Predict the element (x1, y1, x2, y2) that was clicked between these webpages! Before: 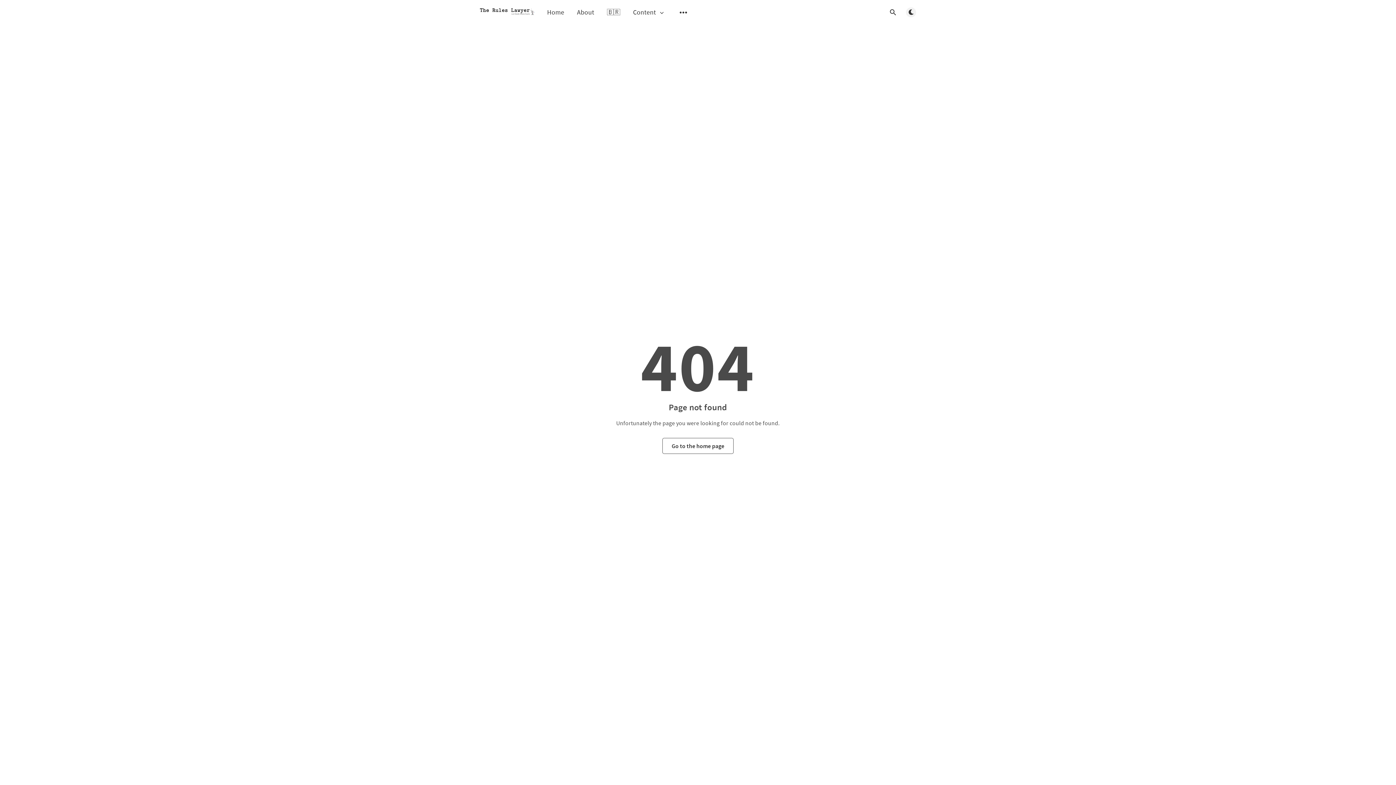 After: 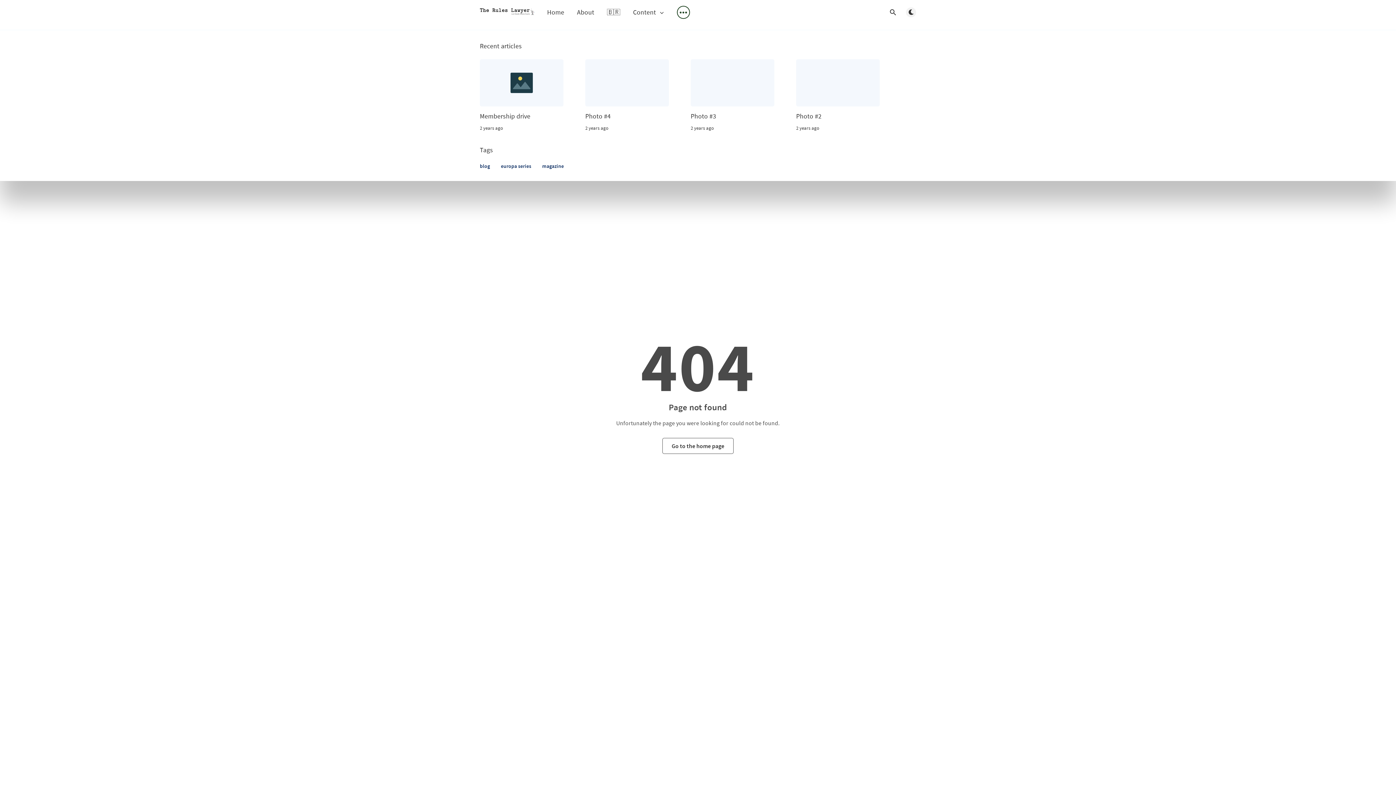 Action: bbox: (677, 6, 689, 18) label: Open submenu